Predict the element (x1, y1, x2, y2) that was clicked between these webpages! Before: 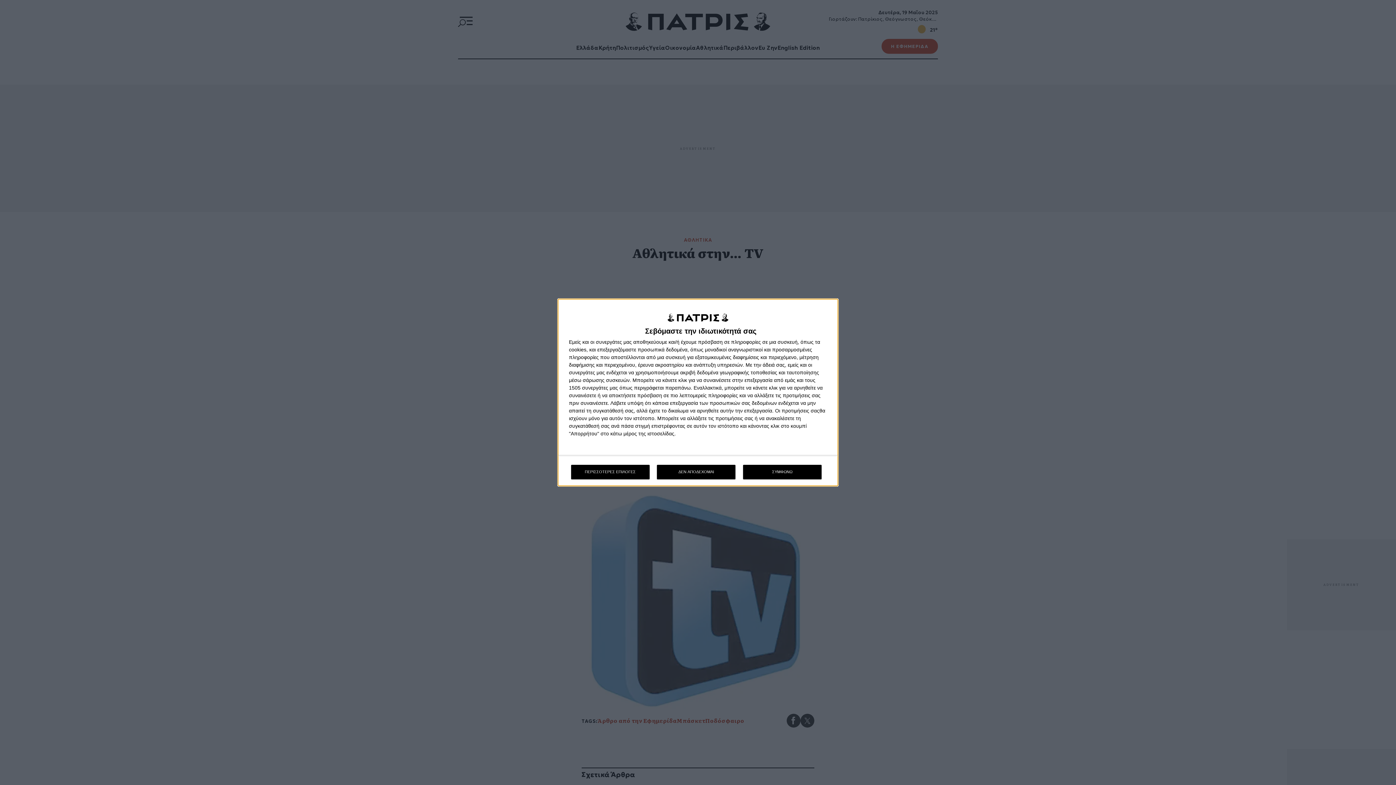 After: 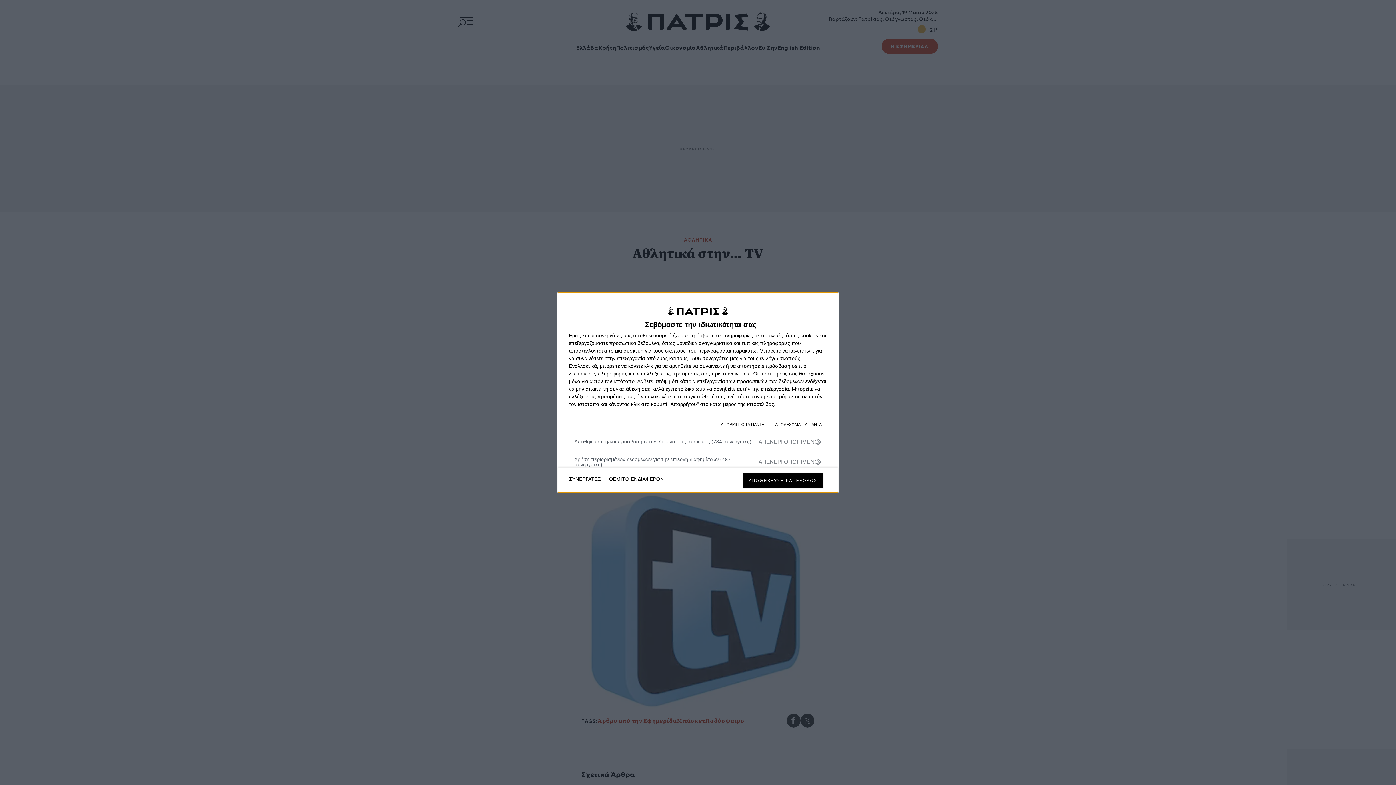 Action: label: ΠΕΡΙΣΣΟΤΕΡΕΣ ΕΠΙΛΟΓΕΣ bbox: (571, 464, 649, 479)